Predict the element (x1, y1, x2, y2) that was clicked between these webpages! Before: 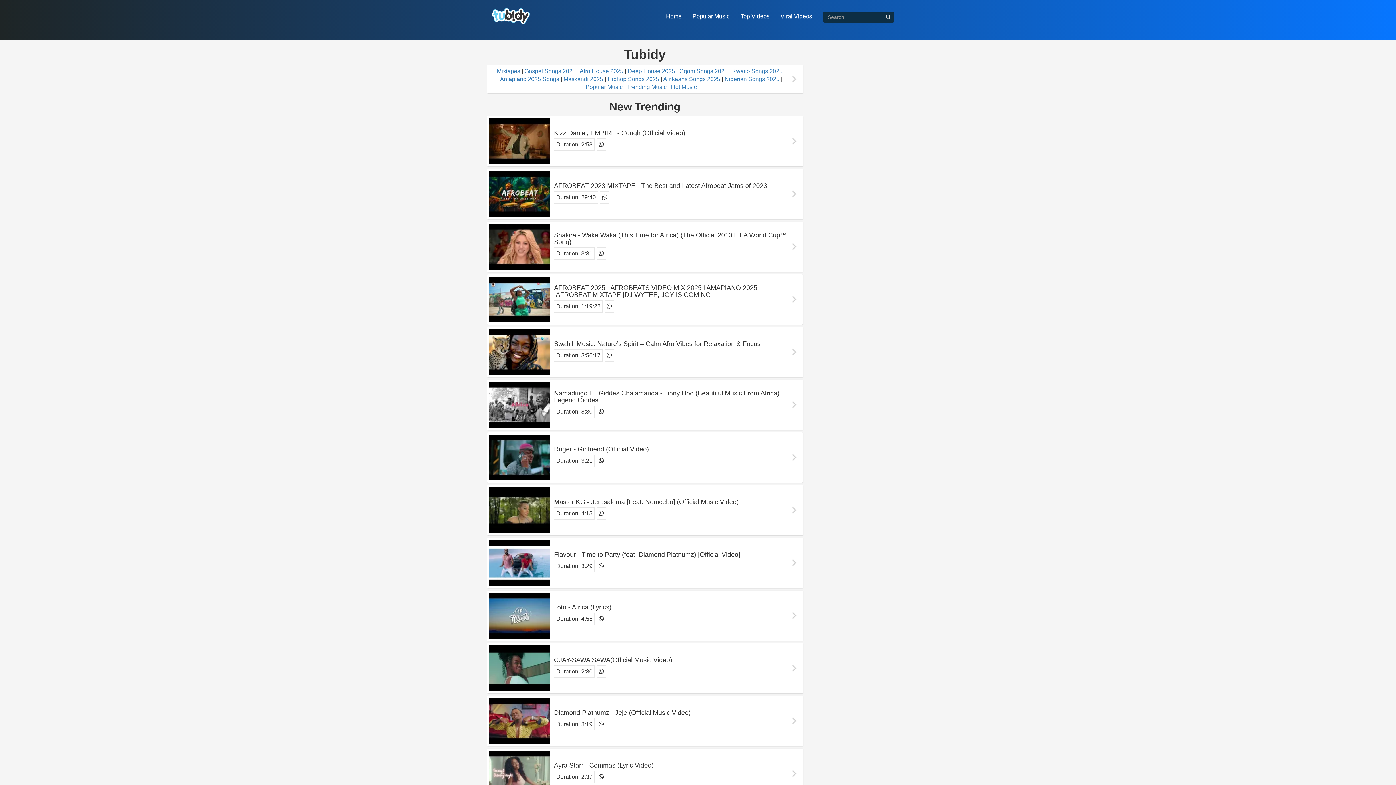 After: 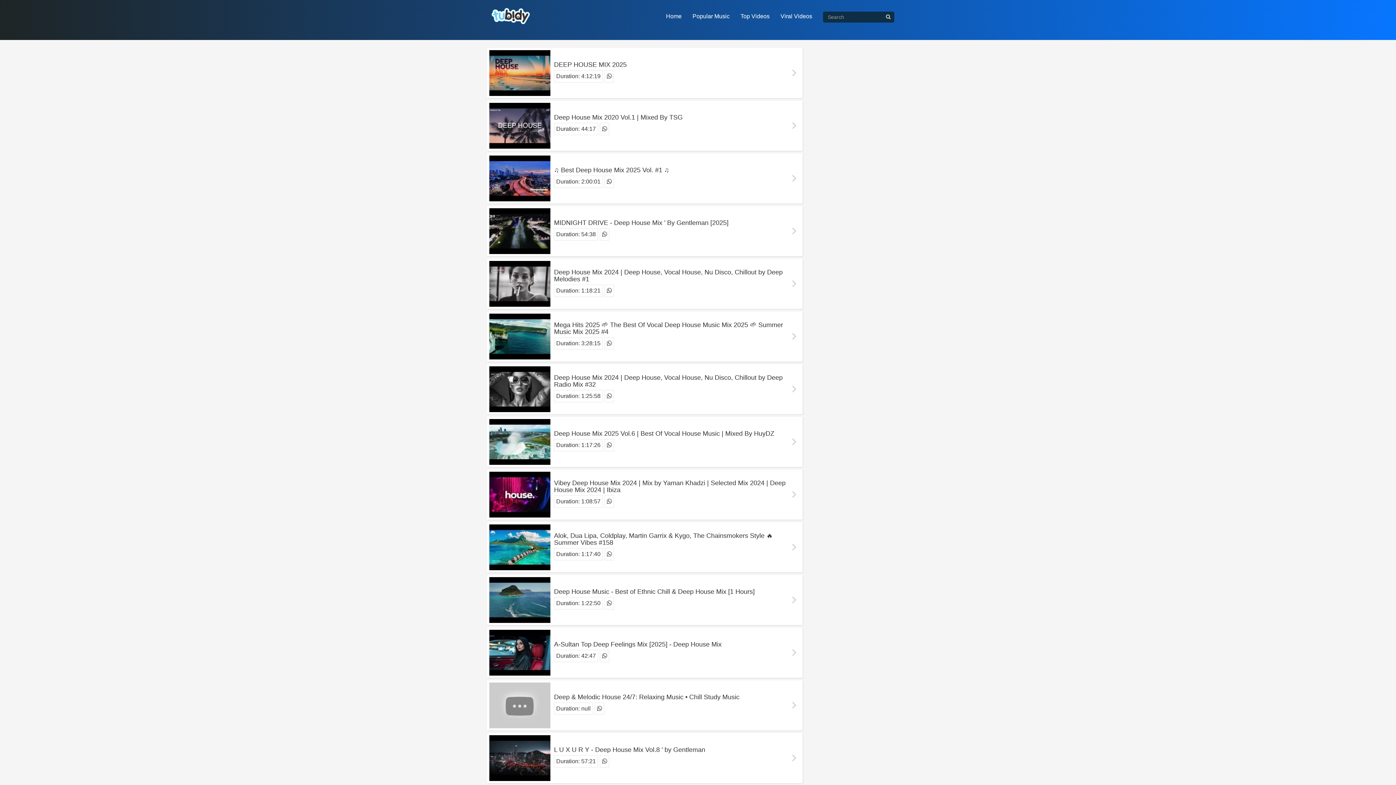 Action: label: Deep House 2025 bbox: (627, 68, 675, 74)